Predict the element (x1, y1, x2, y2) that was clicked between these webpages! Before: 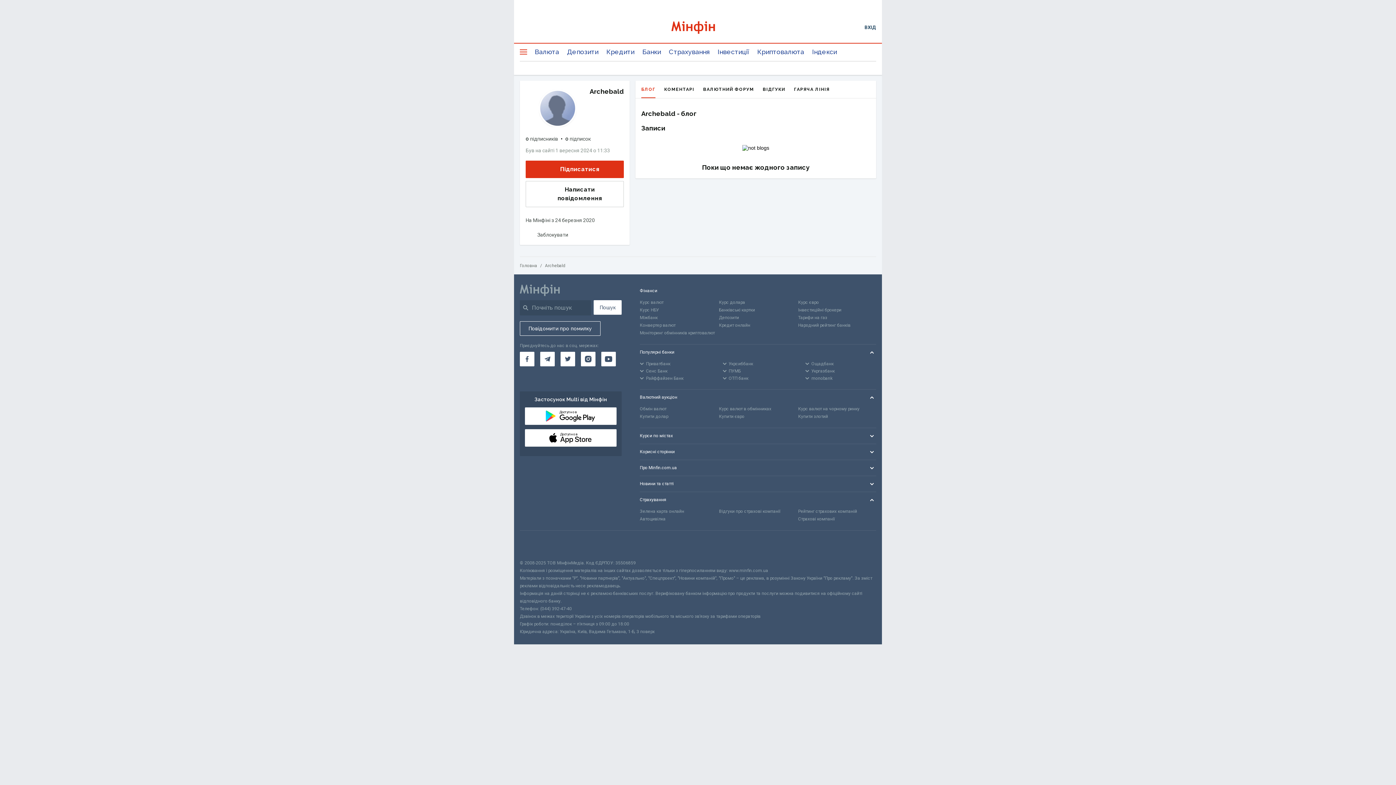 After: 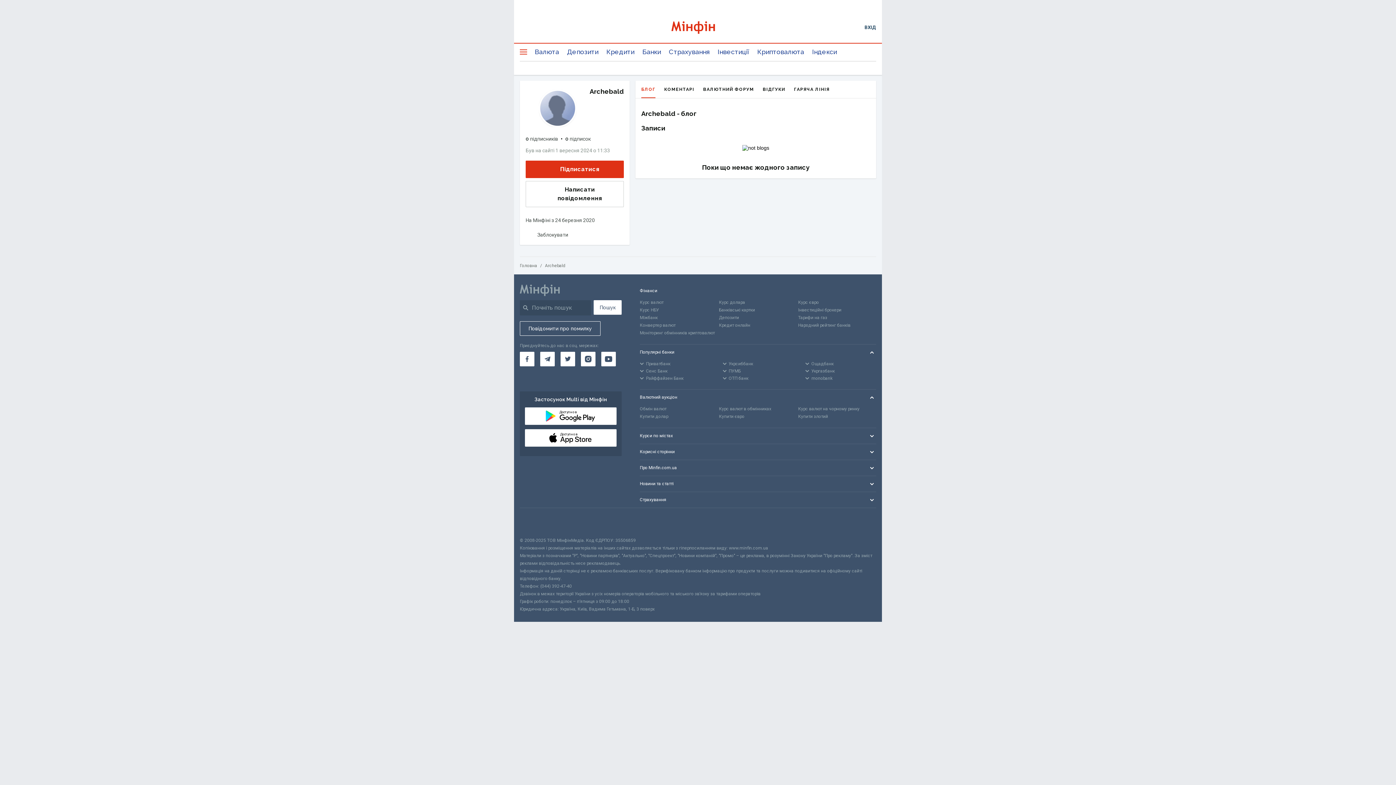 Action: label: Страхування bbox: (640, 492, 876, 508)